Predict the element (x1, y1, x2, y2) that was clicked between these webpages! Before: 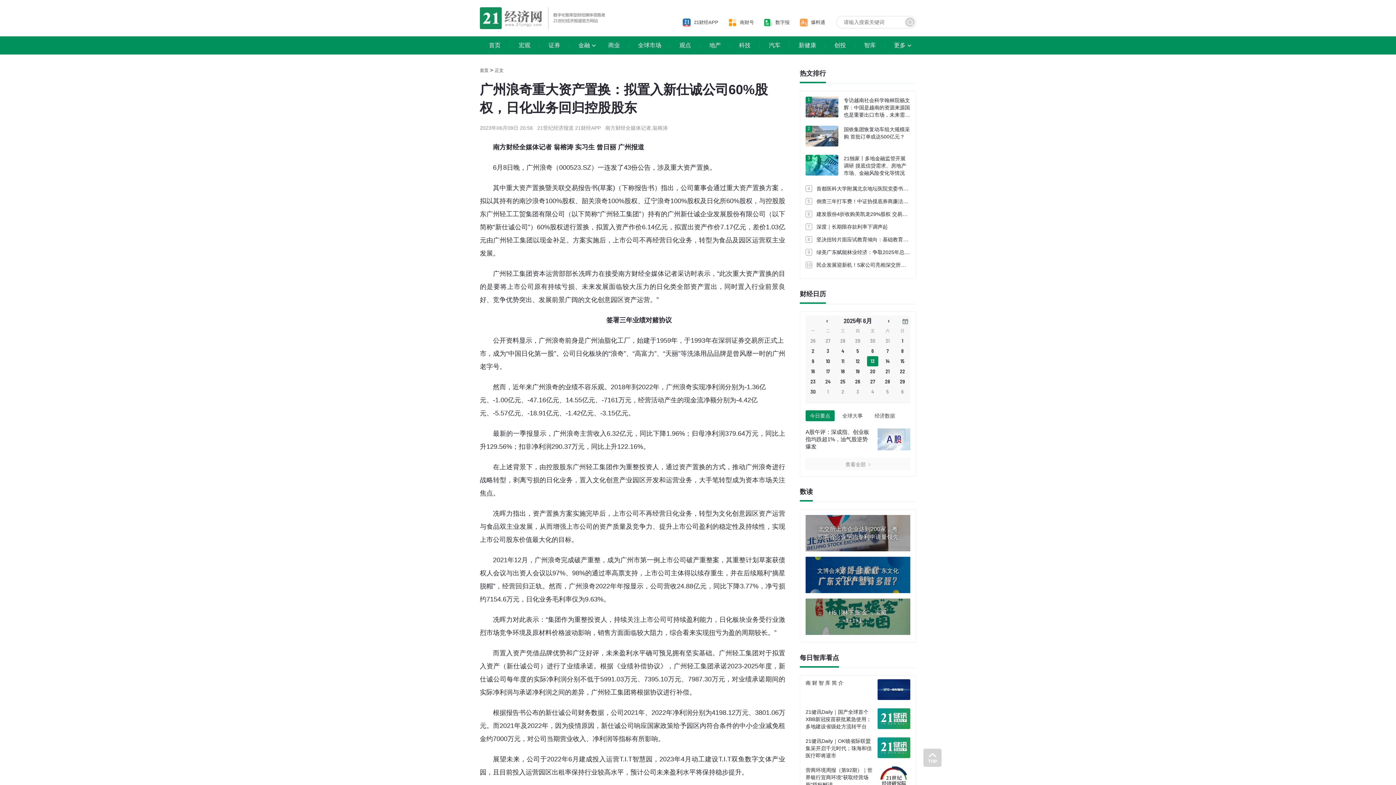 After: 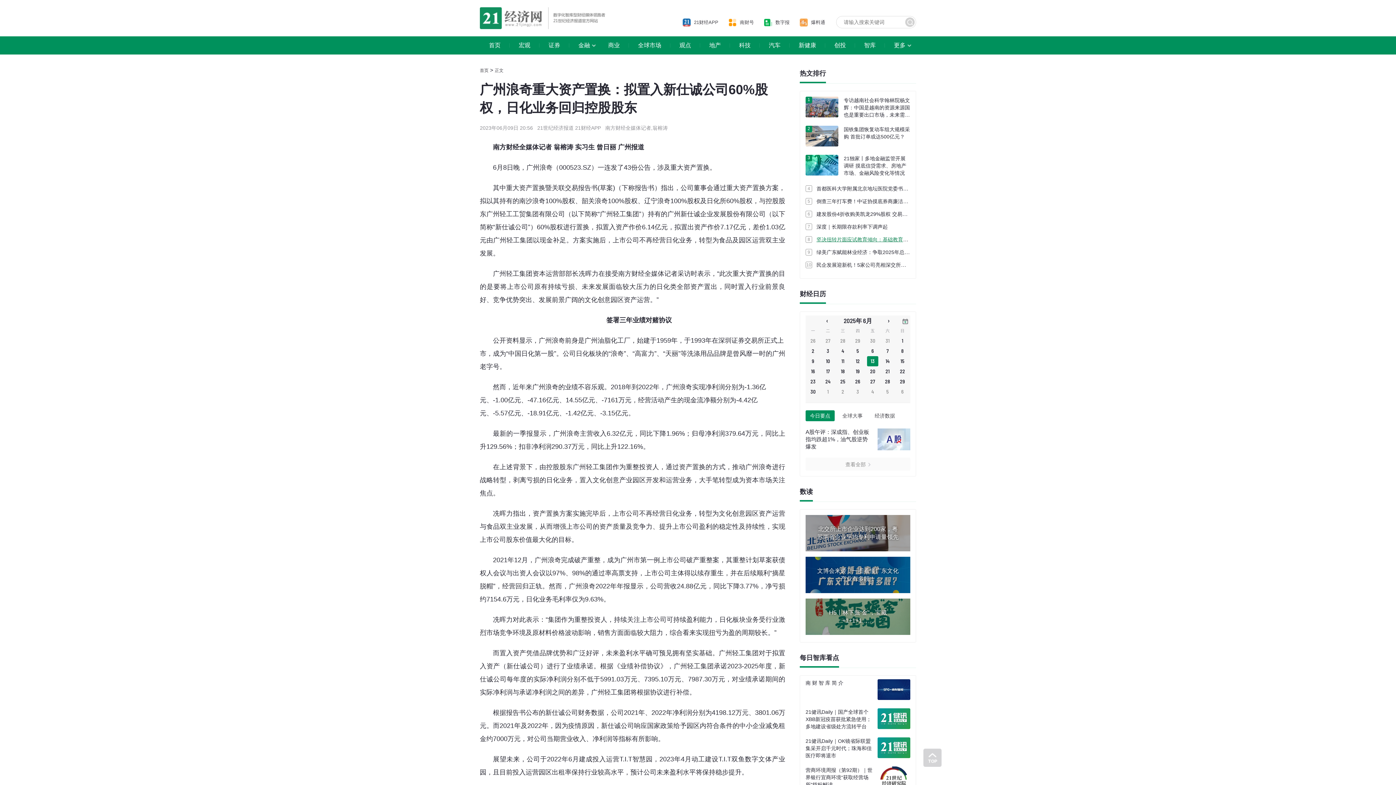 Action: bbox: (805, 236, 964, 242) label: 坚决扭转片面应试教育倾向：基础教育课程教学改革部署五项行动